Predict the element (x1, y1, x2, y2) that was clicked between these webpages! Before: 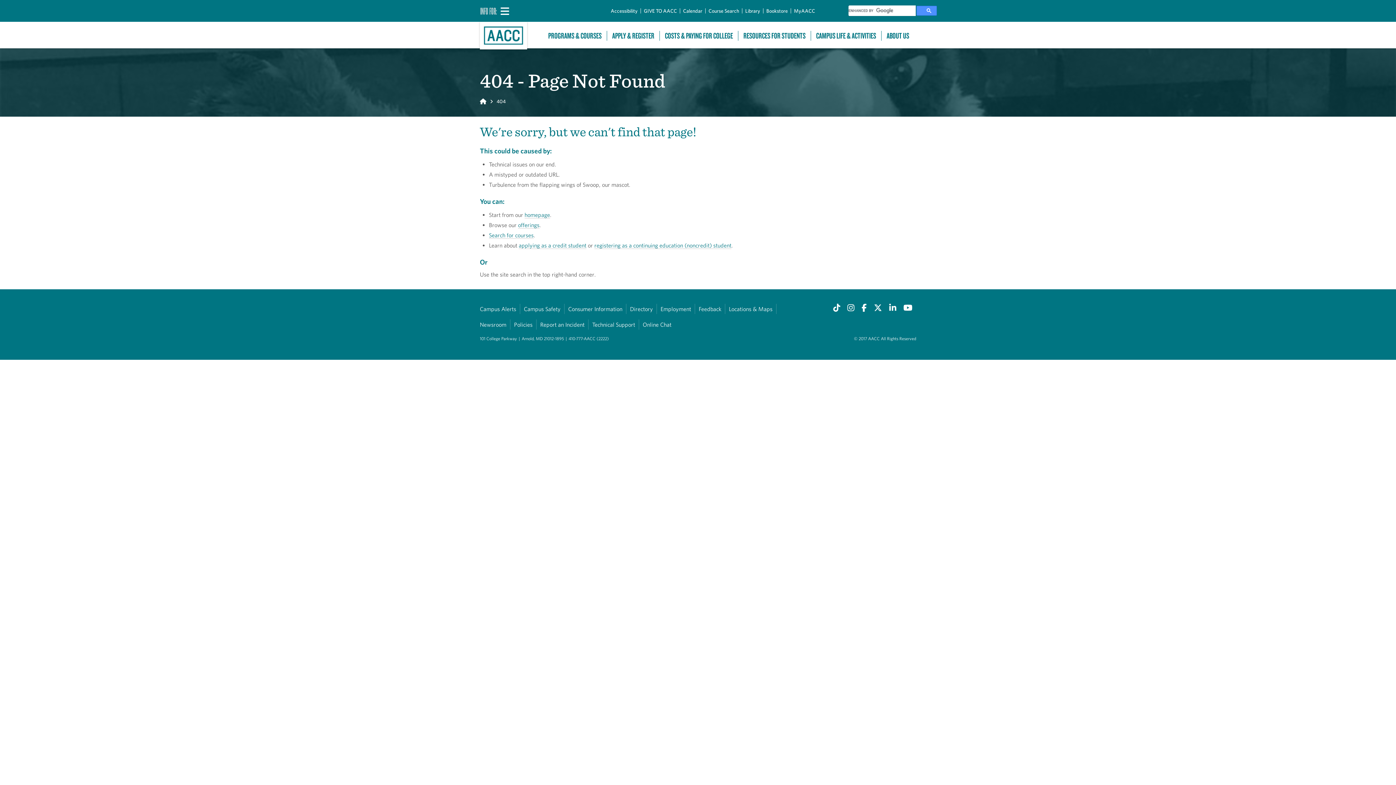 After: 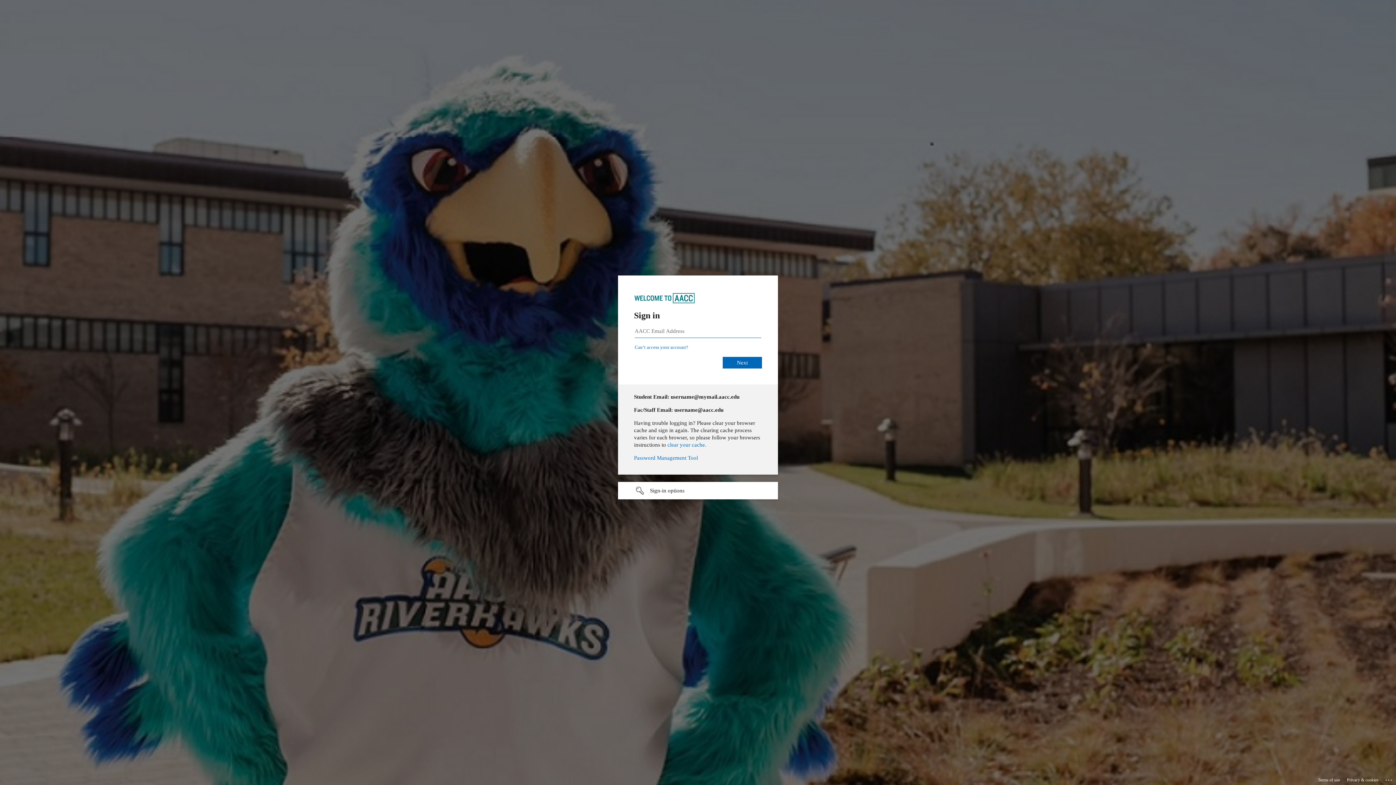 Action: label: MyAACC bbox: (790, 8, 818, 13)